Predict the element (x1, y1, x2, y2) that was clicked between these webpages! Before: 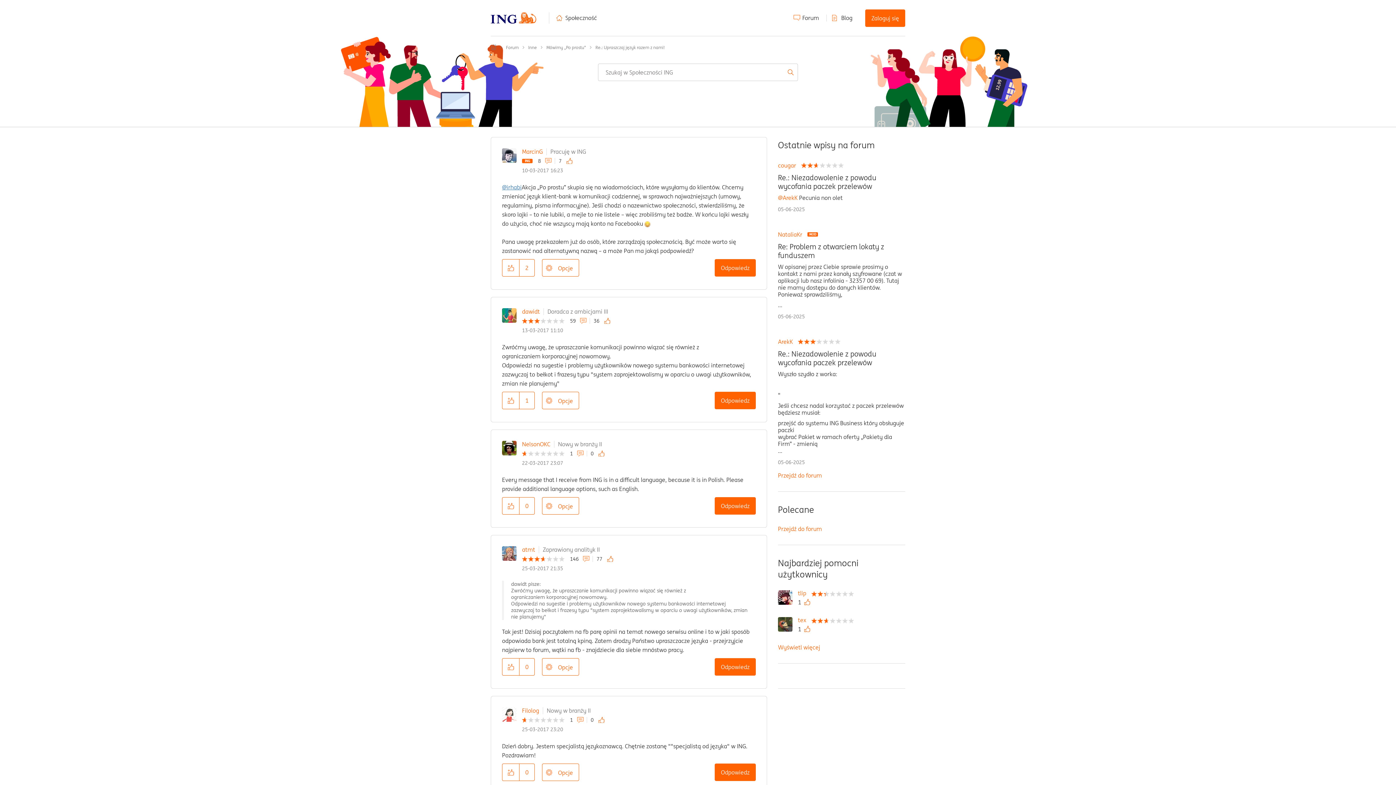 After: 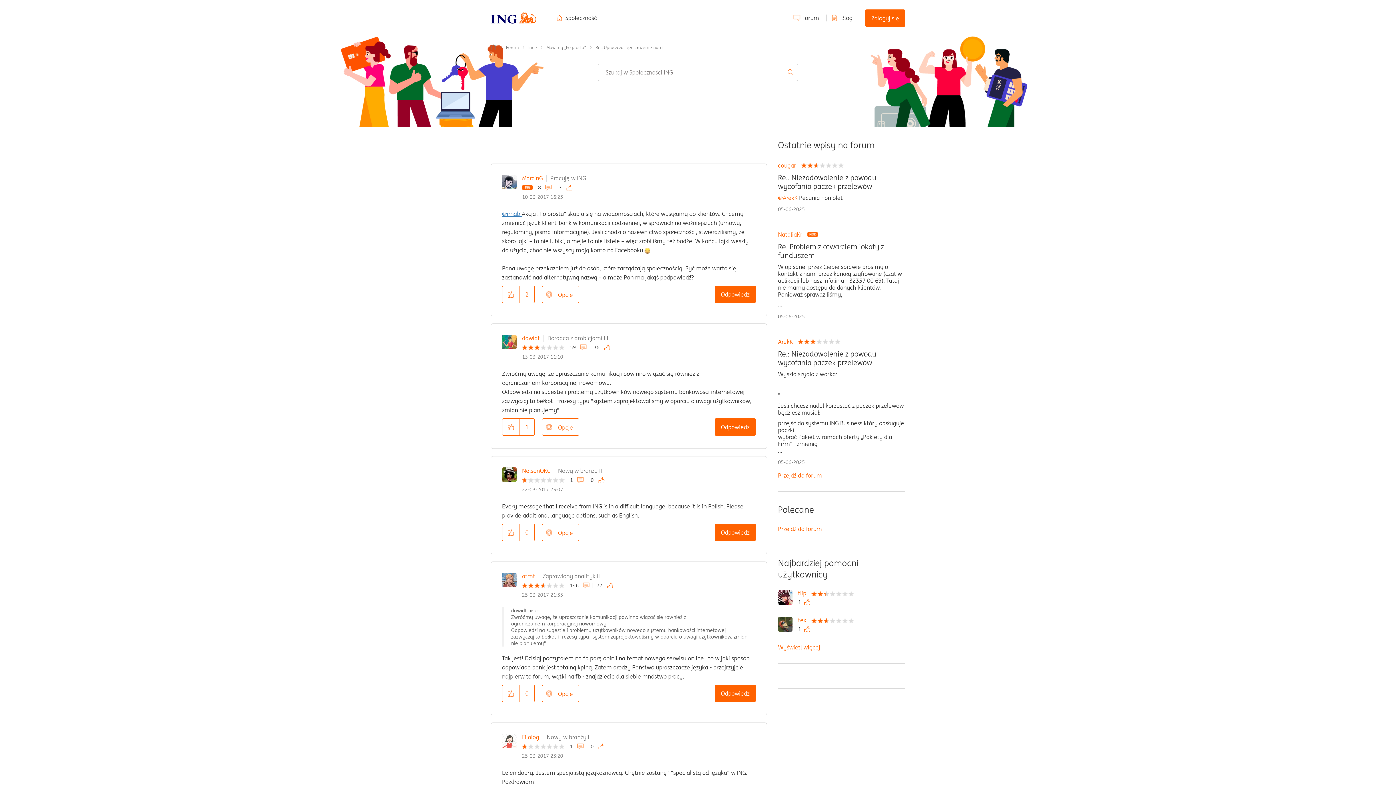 Action: bbox: (502, 259, 519, 276) label: Kliknij tutaj, aby przyznać Lajk temu postowi.